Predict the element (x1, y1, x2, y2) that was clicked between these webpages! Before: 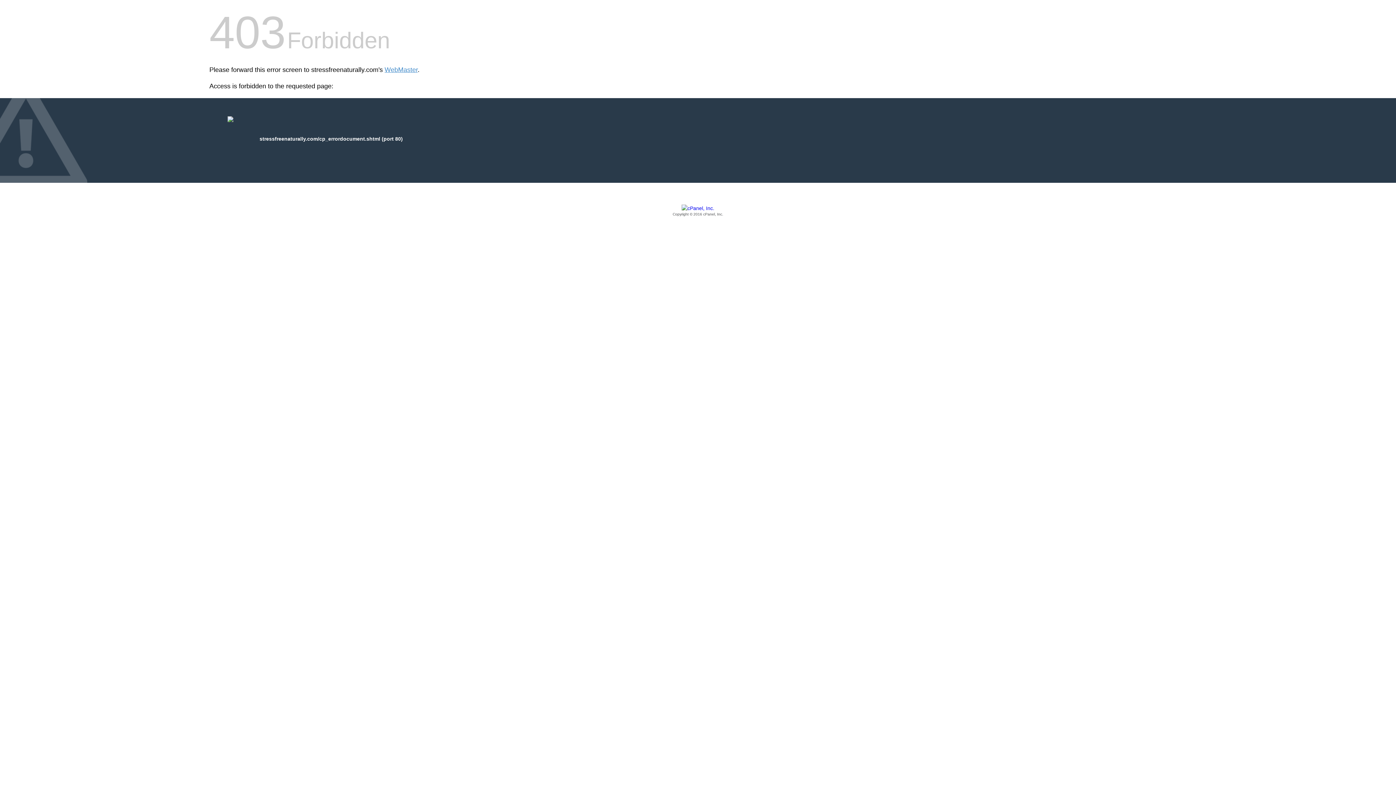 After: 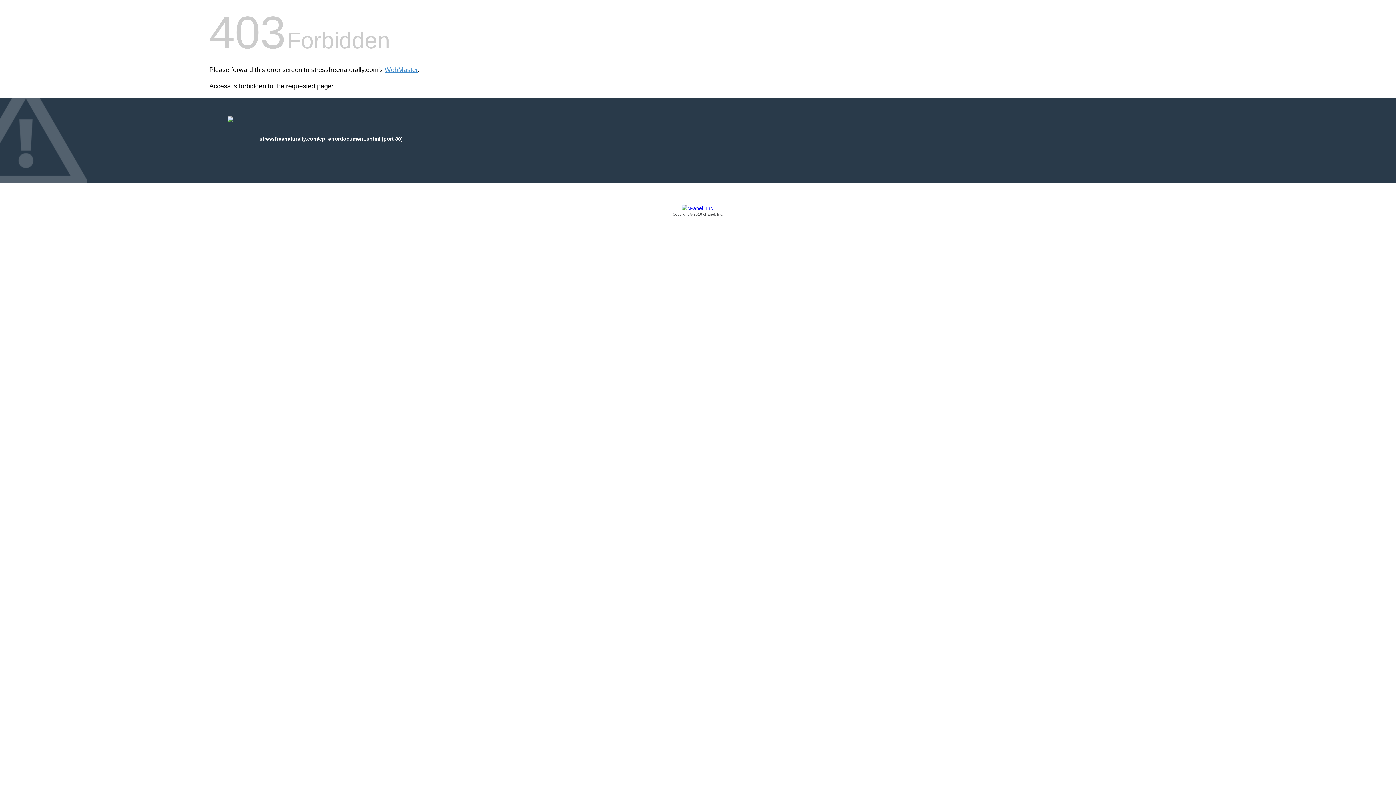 Action: label: Copyright © 2016 cPanel, Inc. bbox: (209, 205, 1186, 217)